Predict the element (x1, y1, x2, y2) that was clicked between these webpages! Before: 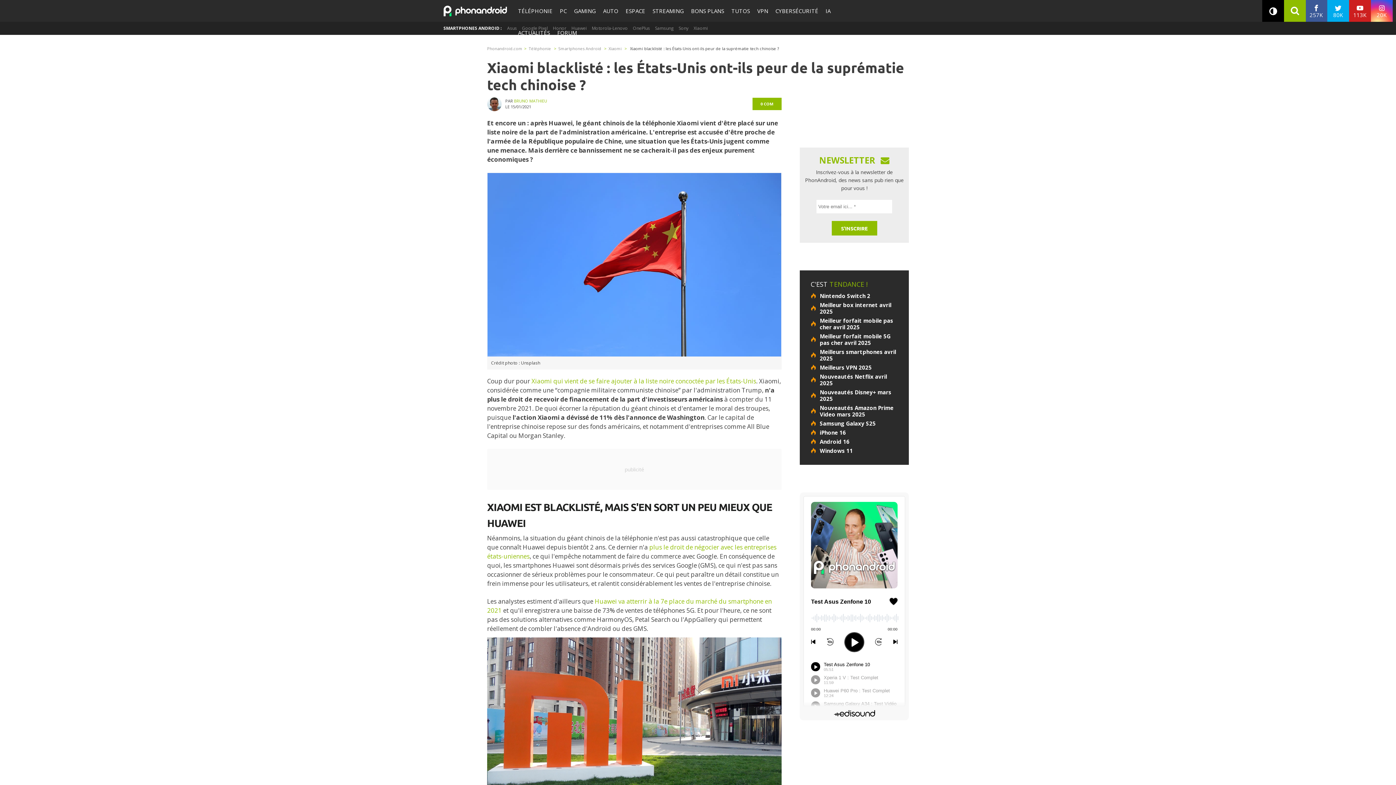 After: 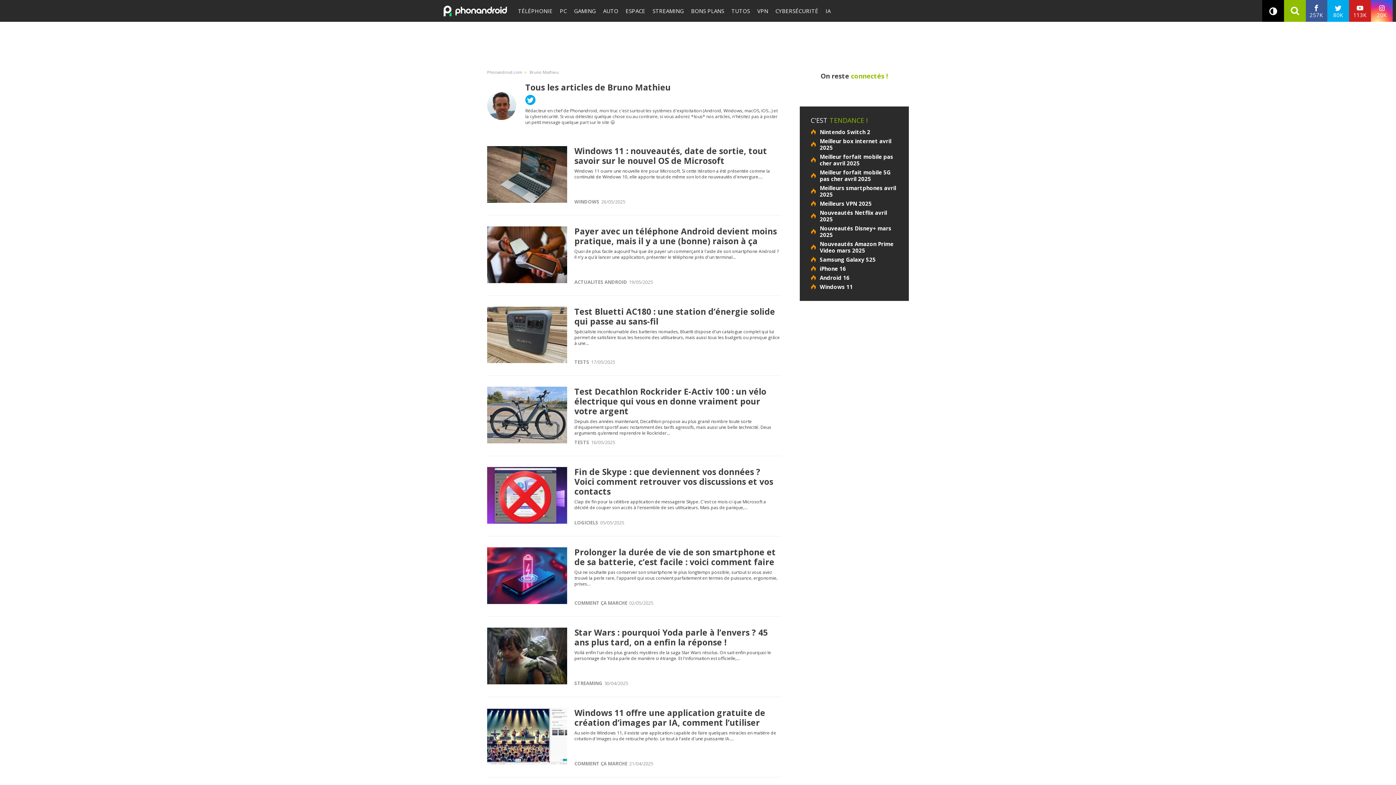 Action: bbox: (514, 98, 547, 103) label: BRUNO MATHIEU